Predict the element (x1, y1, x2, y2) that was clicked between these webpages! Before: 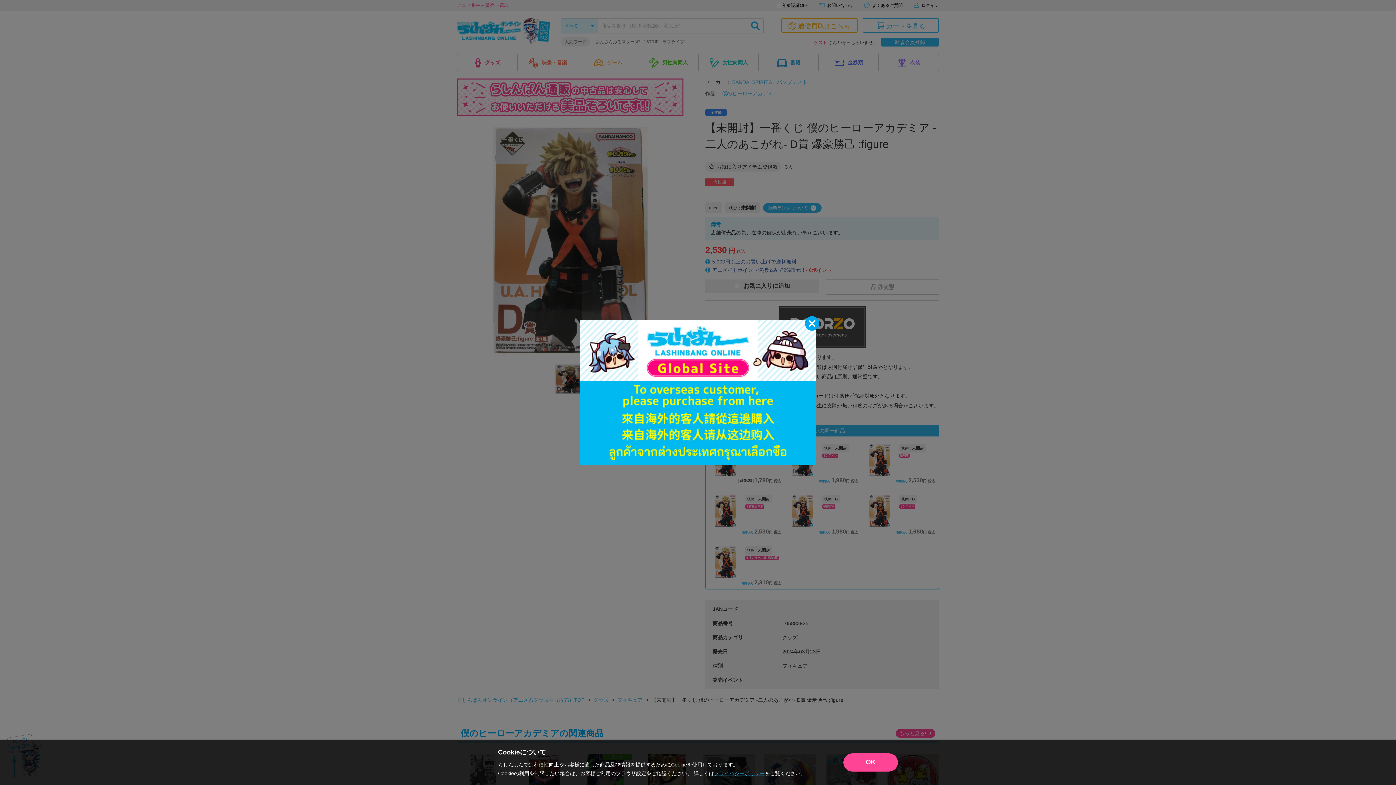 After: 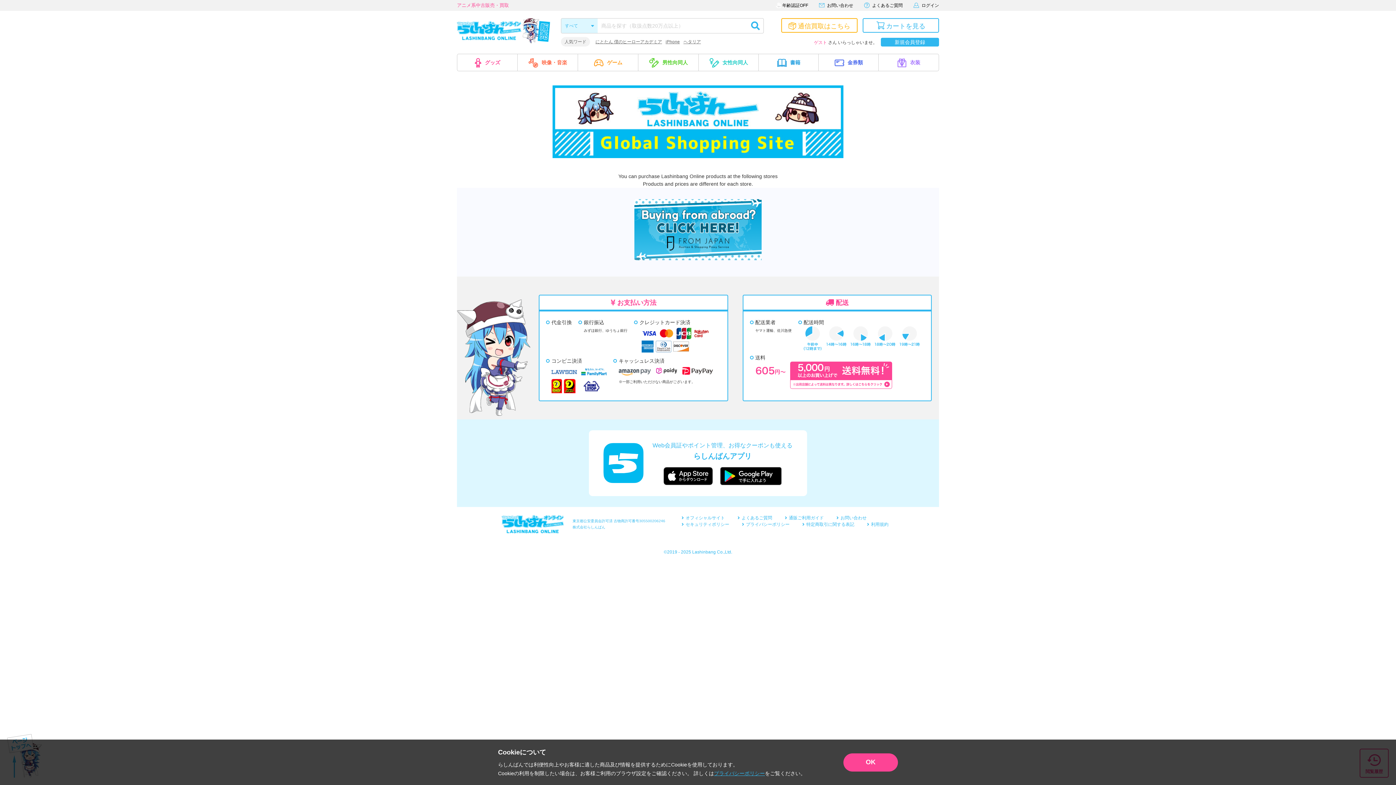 Action: bbox: (580, 320, 816, 465)